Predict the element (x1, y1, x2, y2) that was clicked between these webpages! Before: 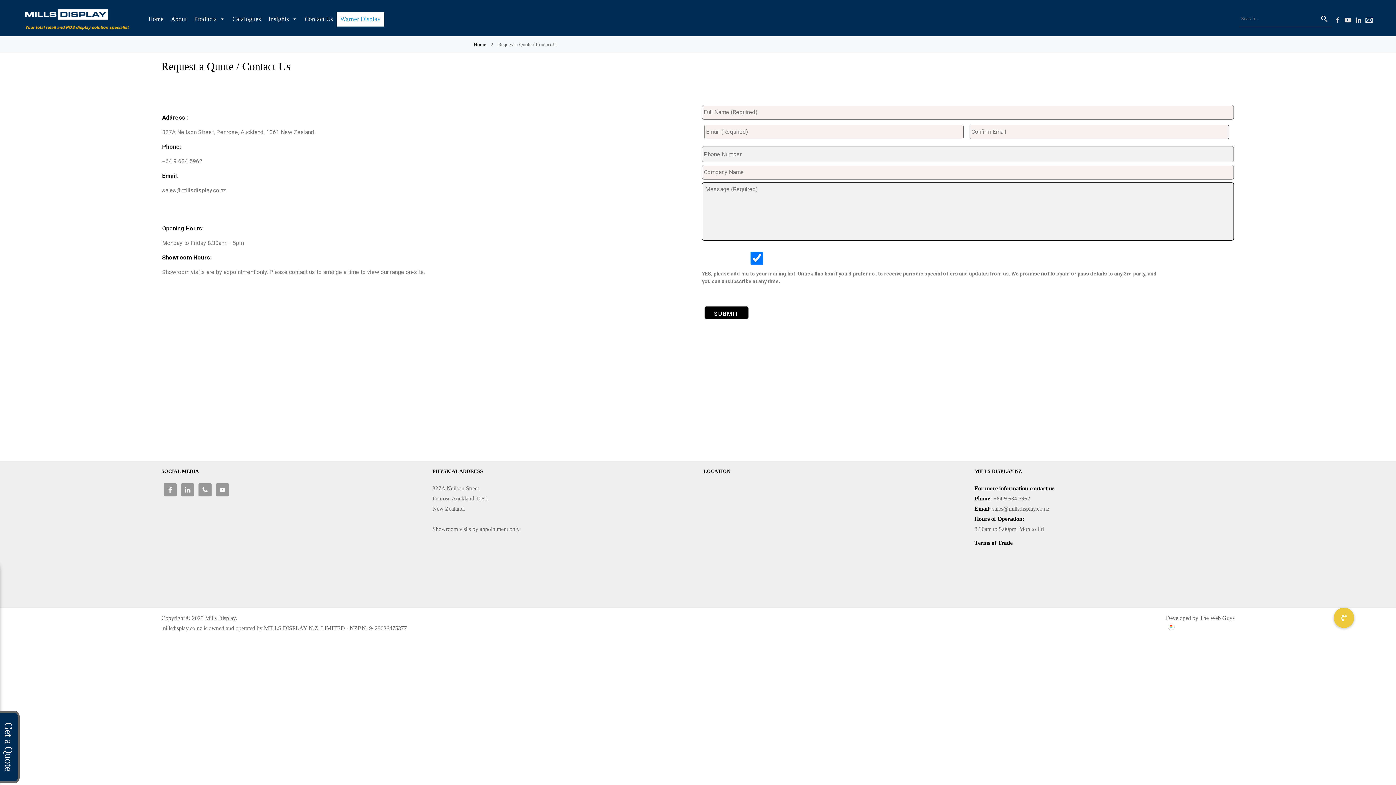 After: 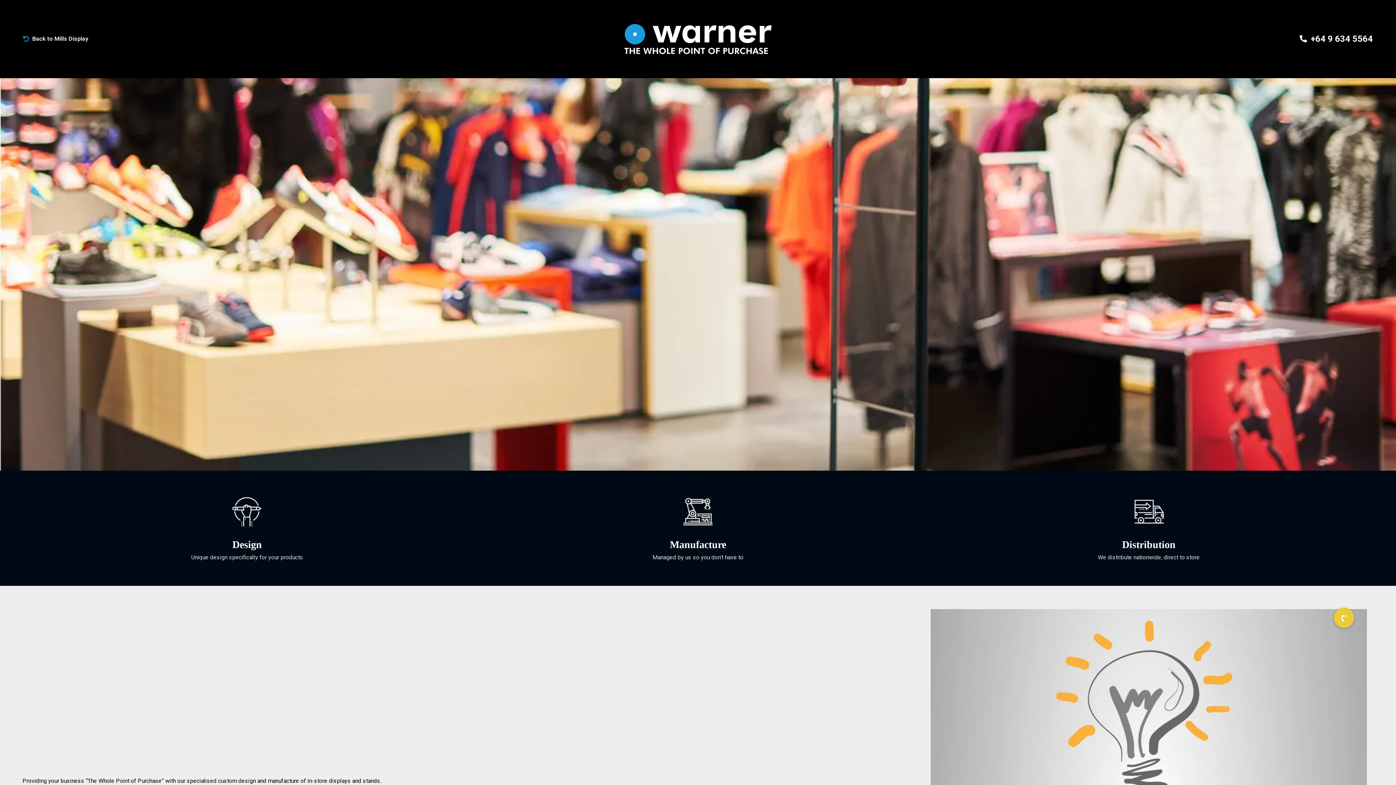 Action: label: Warner Display bbox: (336, 11, 384, 26)